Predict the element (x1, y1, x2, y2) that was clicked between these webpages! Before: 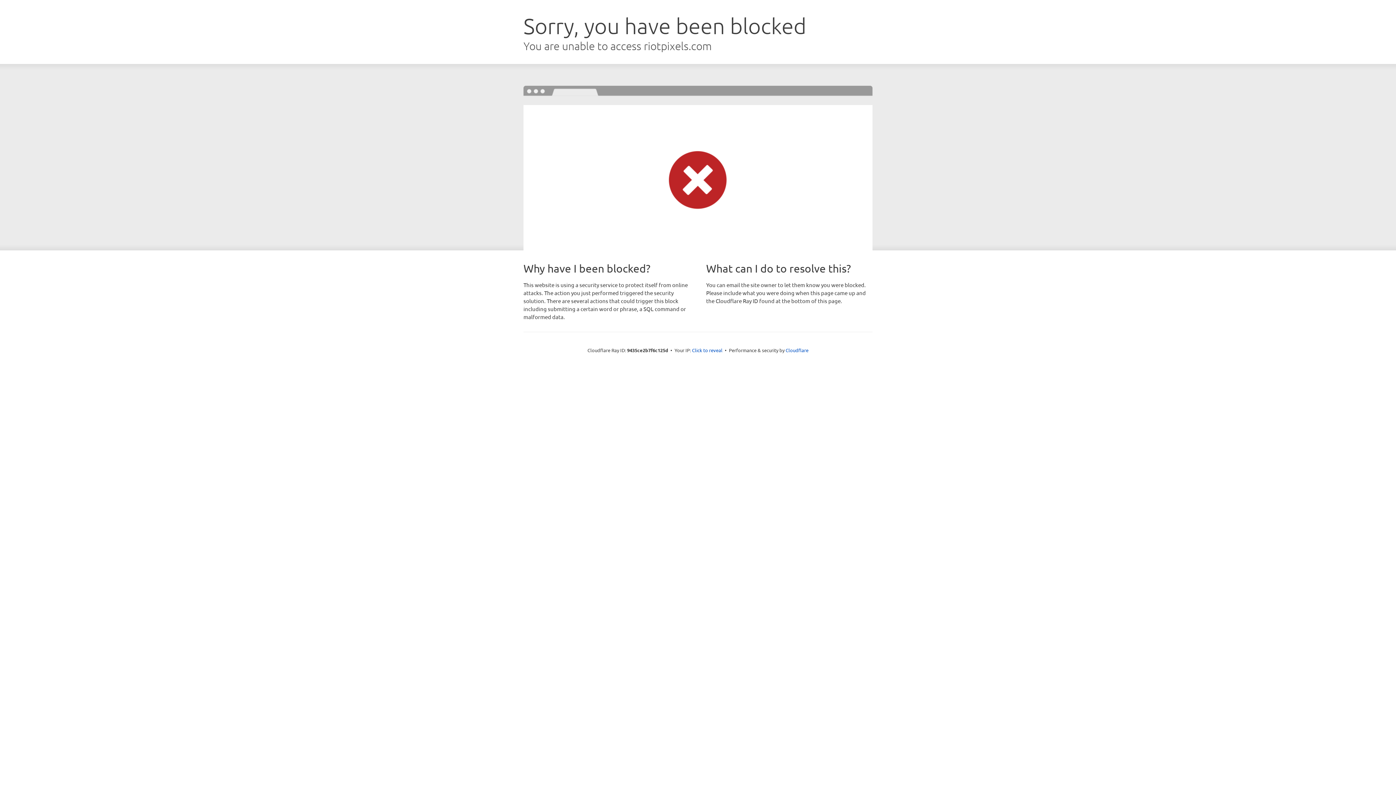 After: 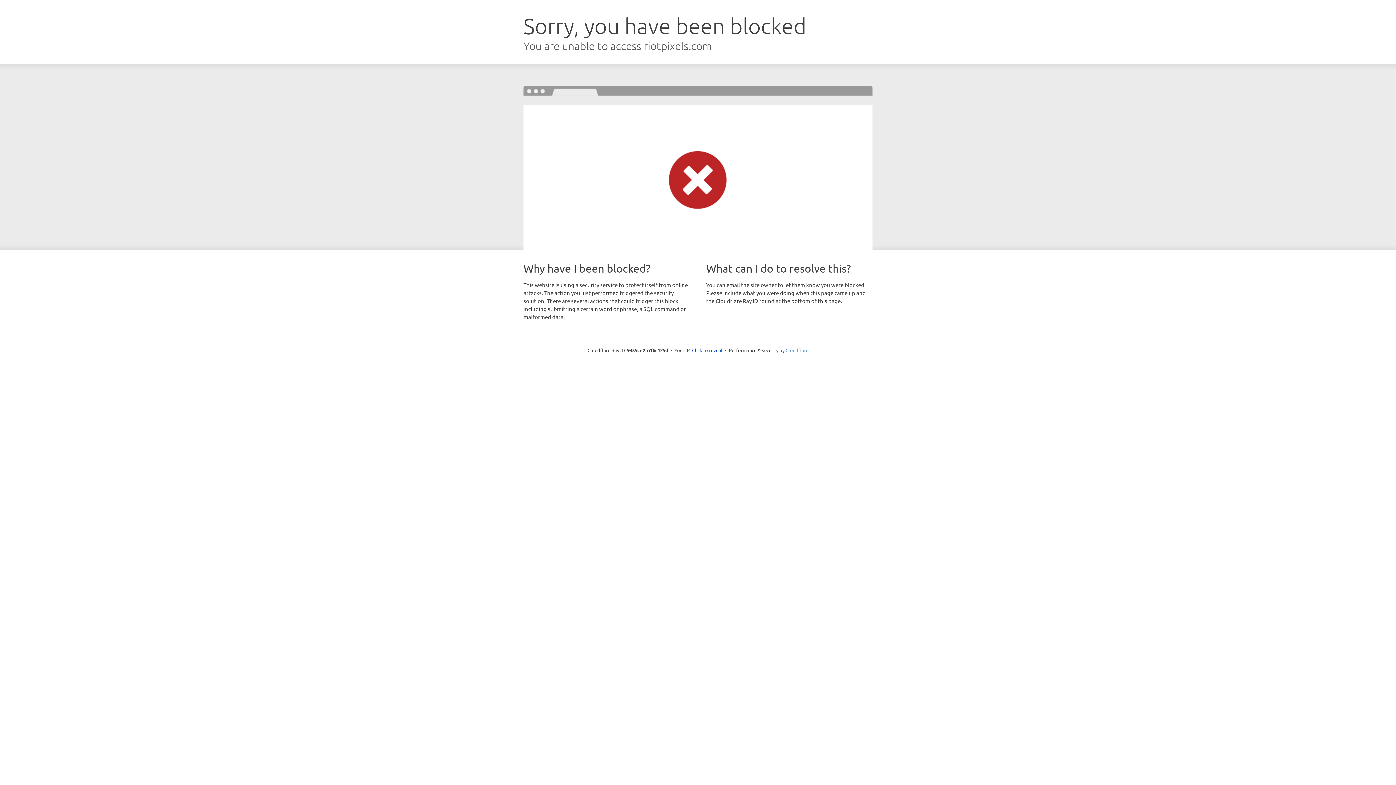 Action: bbox: (785, 347, 808, 353) label: Cloudflare